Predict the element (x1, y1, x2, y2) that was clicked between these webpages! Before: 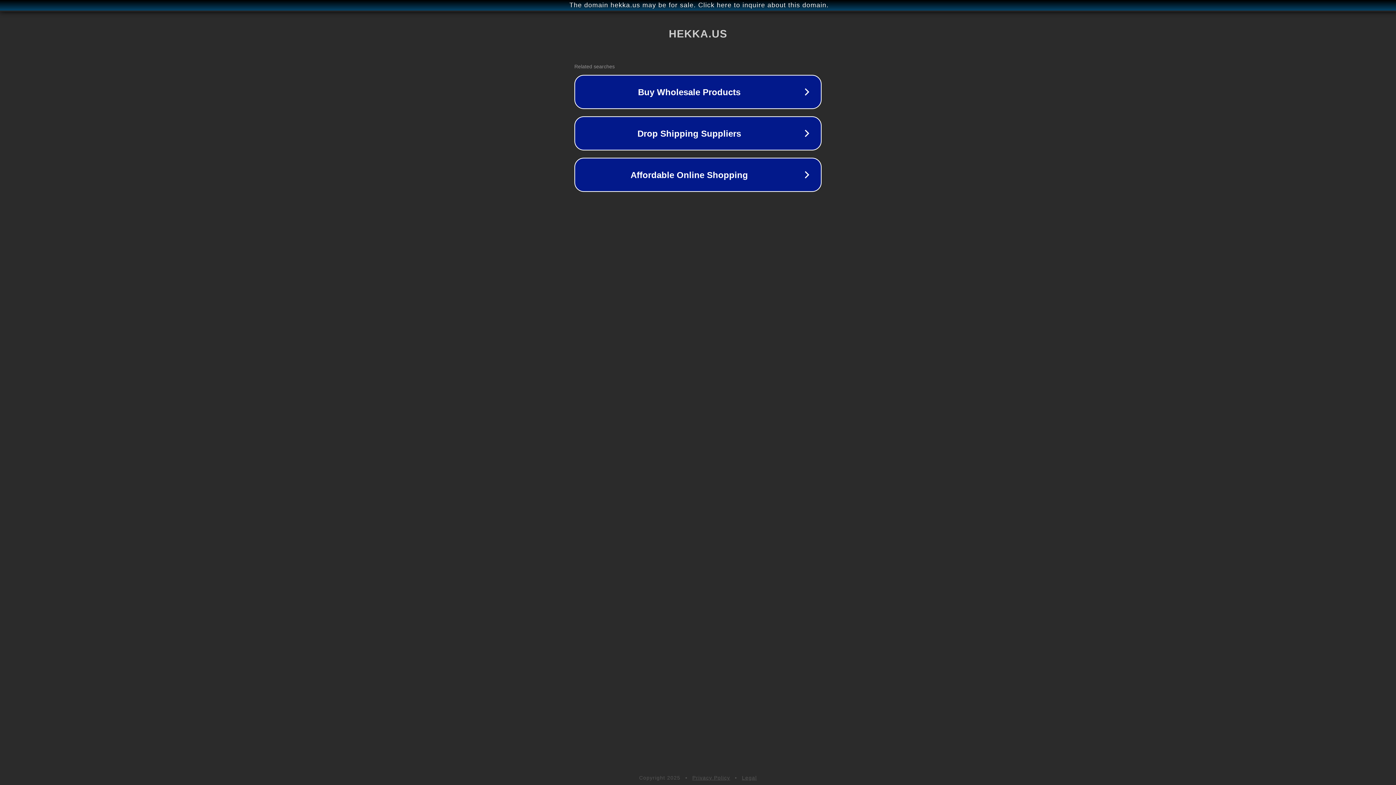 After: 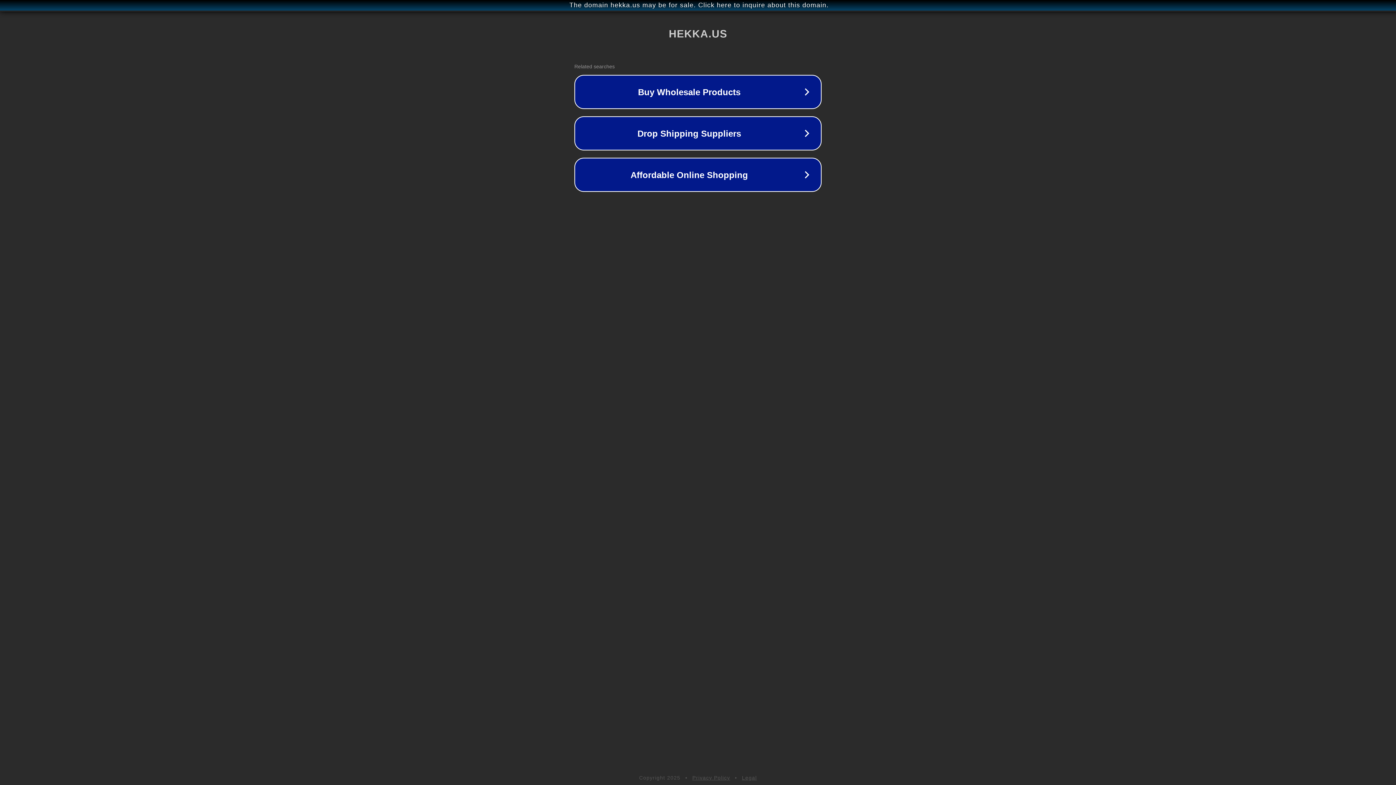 Action: label: Legal bbox: (742, 775, 757, 781)